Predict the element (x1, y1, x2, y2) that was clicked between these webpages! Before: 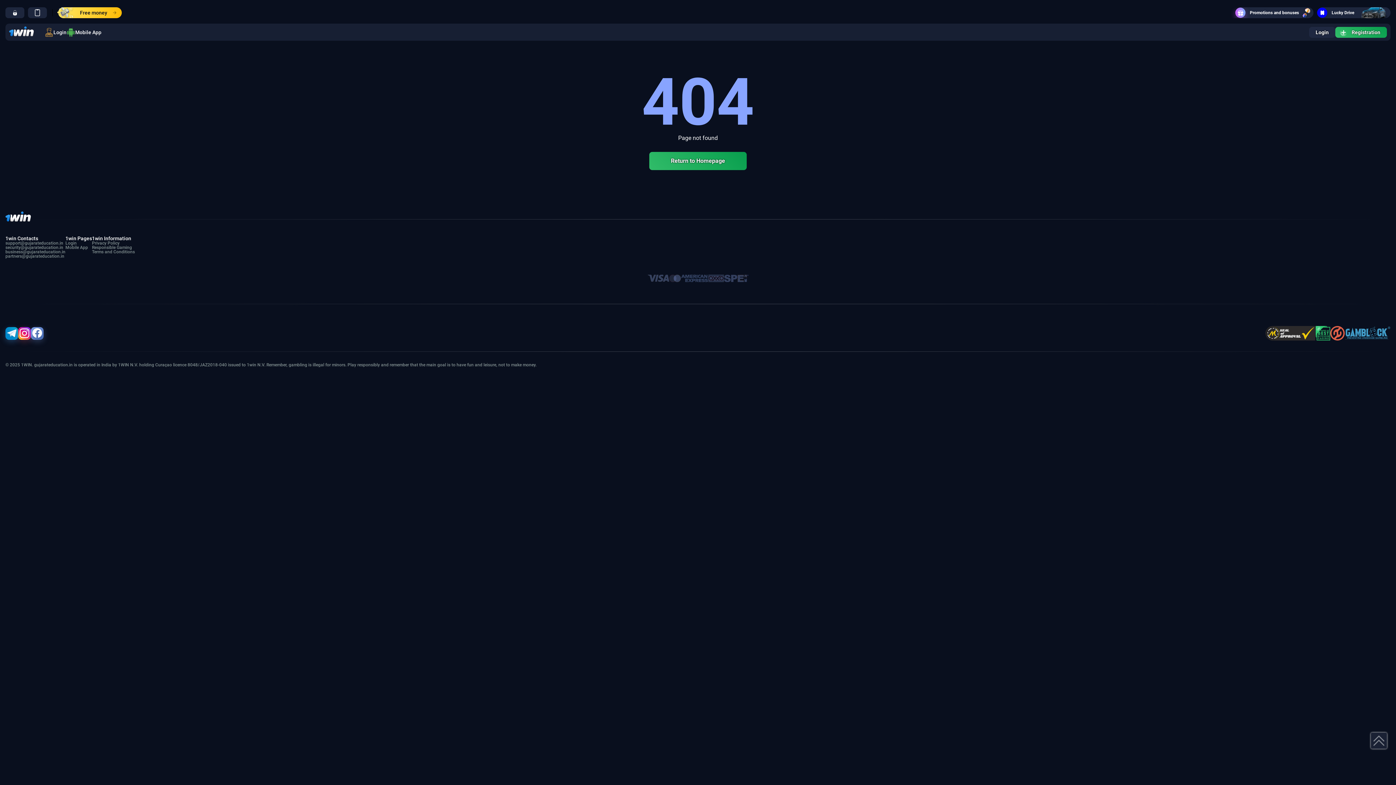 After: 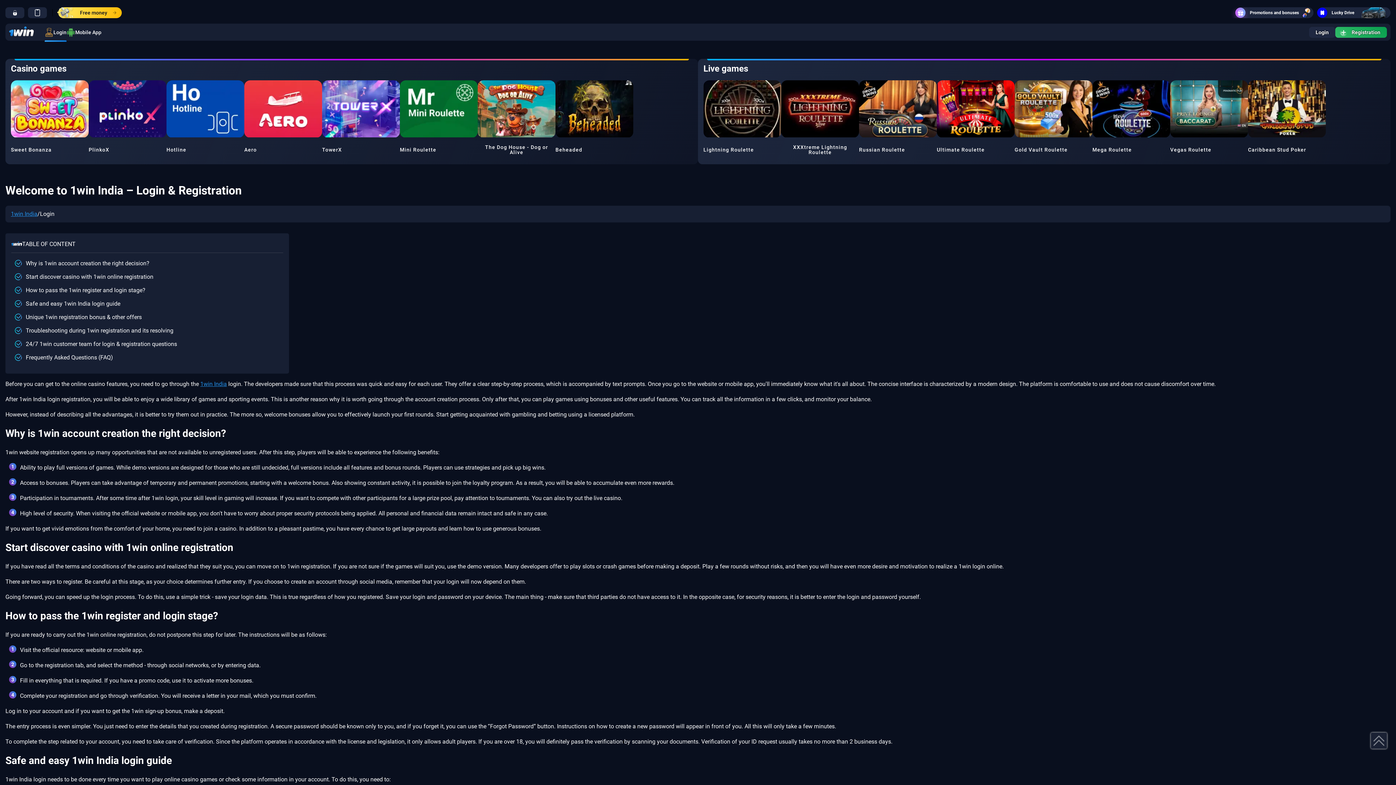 Action: label: Login bbox: (44, 27, 66, 36)